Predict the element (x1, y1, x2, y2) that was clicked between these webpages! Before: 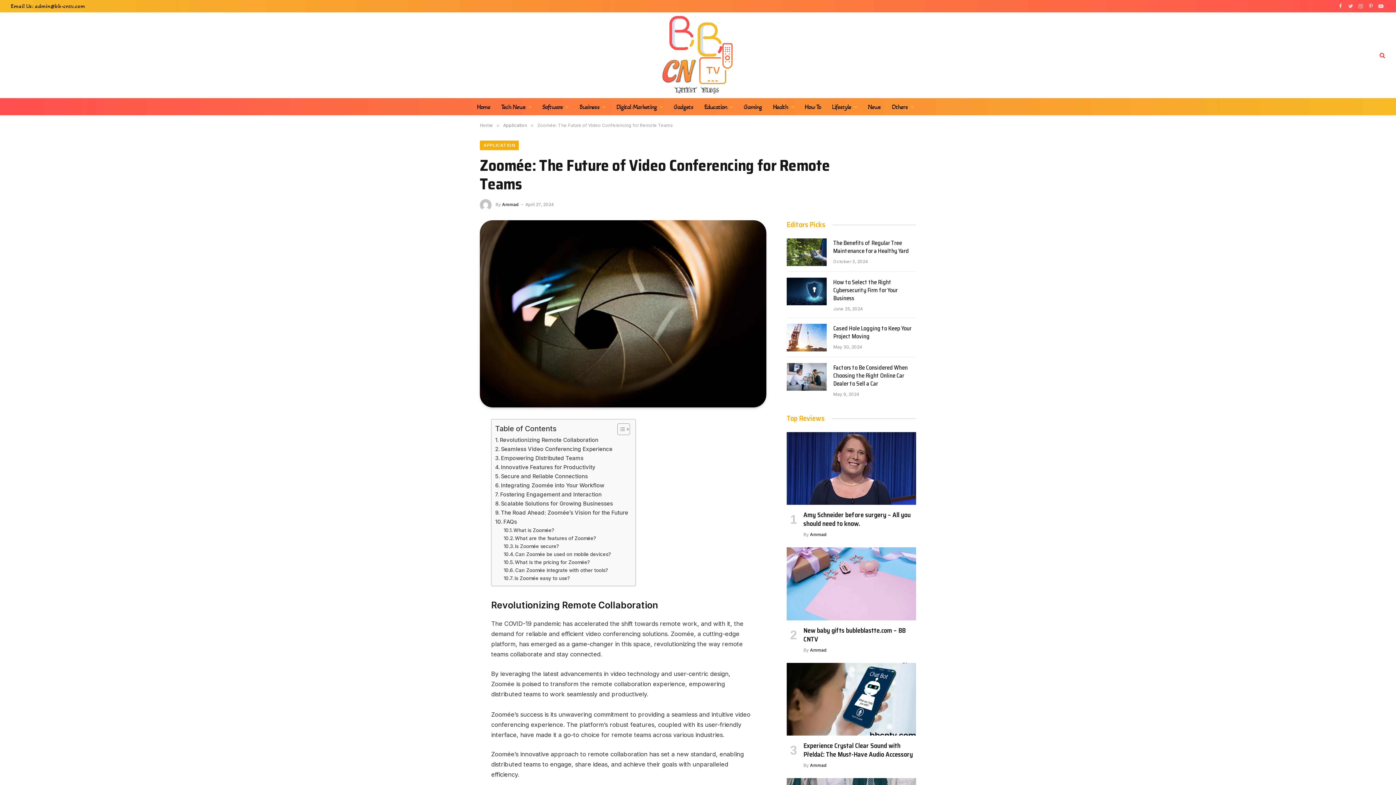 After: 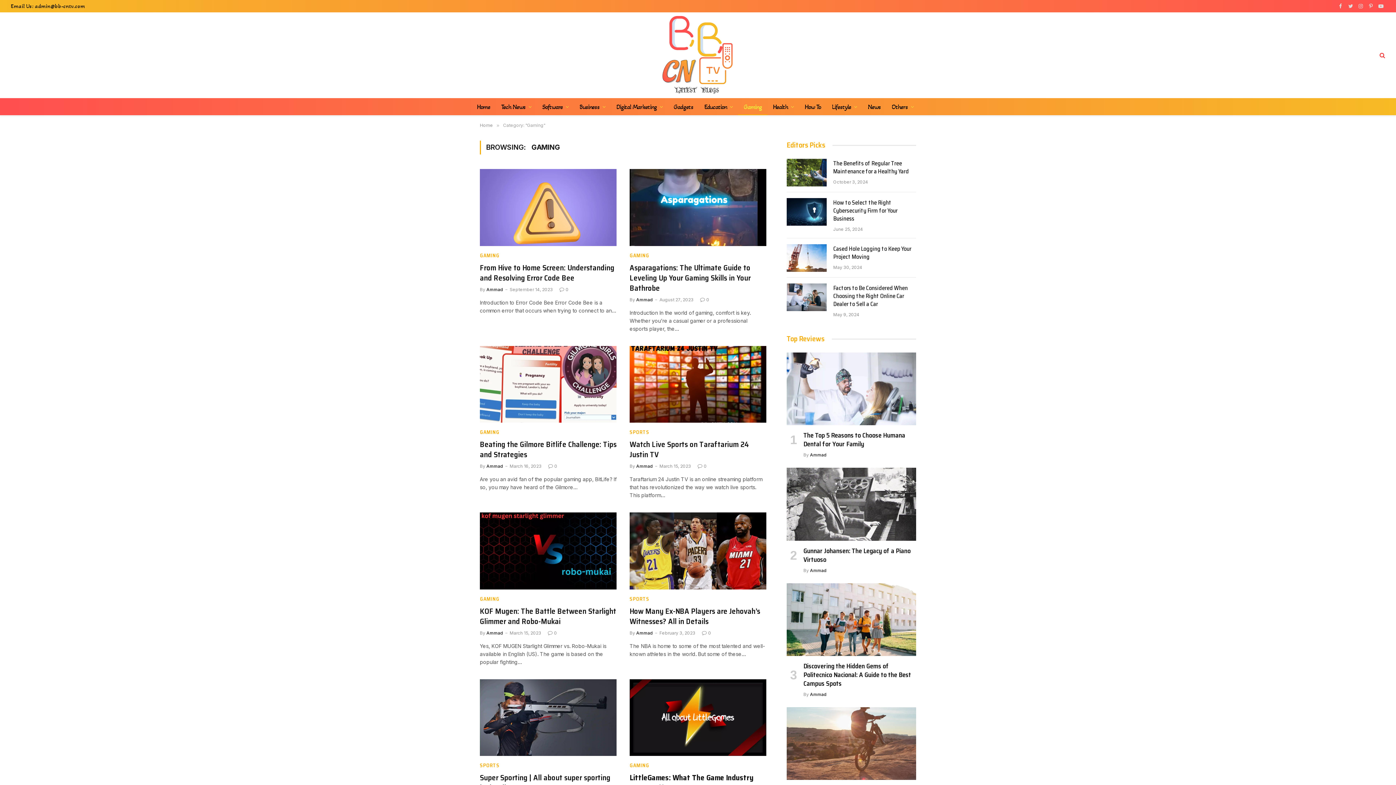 Action: bbox: (738, 98, 767, 115) label: Gaming